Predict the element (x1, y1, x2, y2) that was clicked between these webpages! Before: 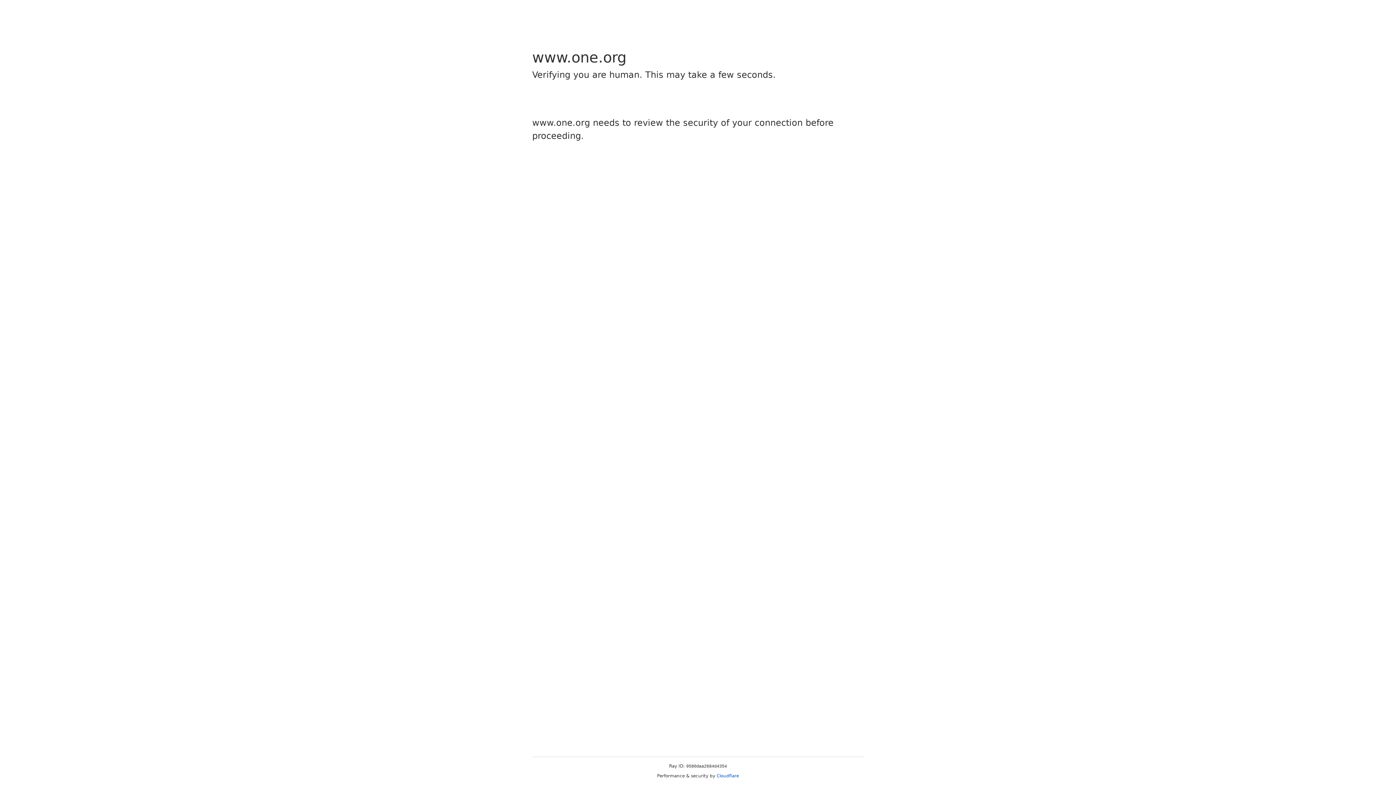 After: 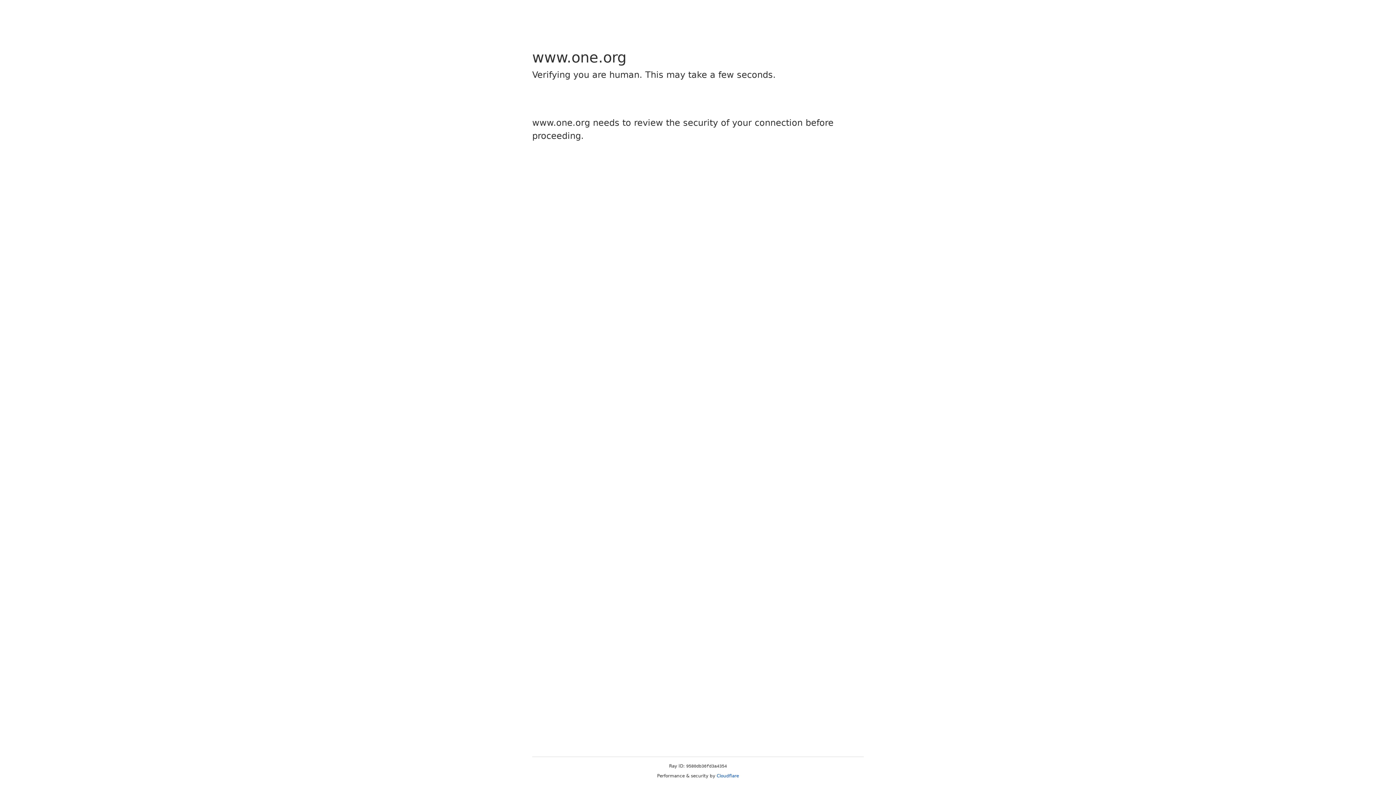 Action: label: Cloudflare bbox: (716, 773, 739, 778)